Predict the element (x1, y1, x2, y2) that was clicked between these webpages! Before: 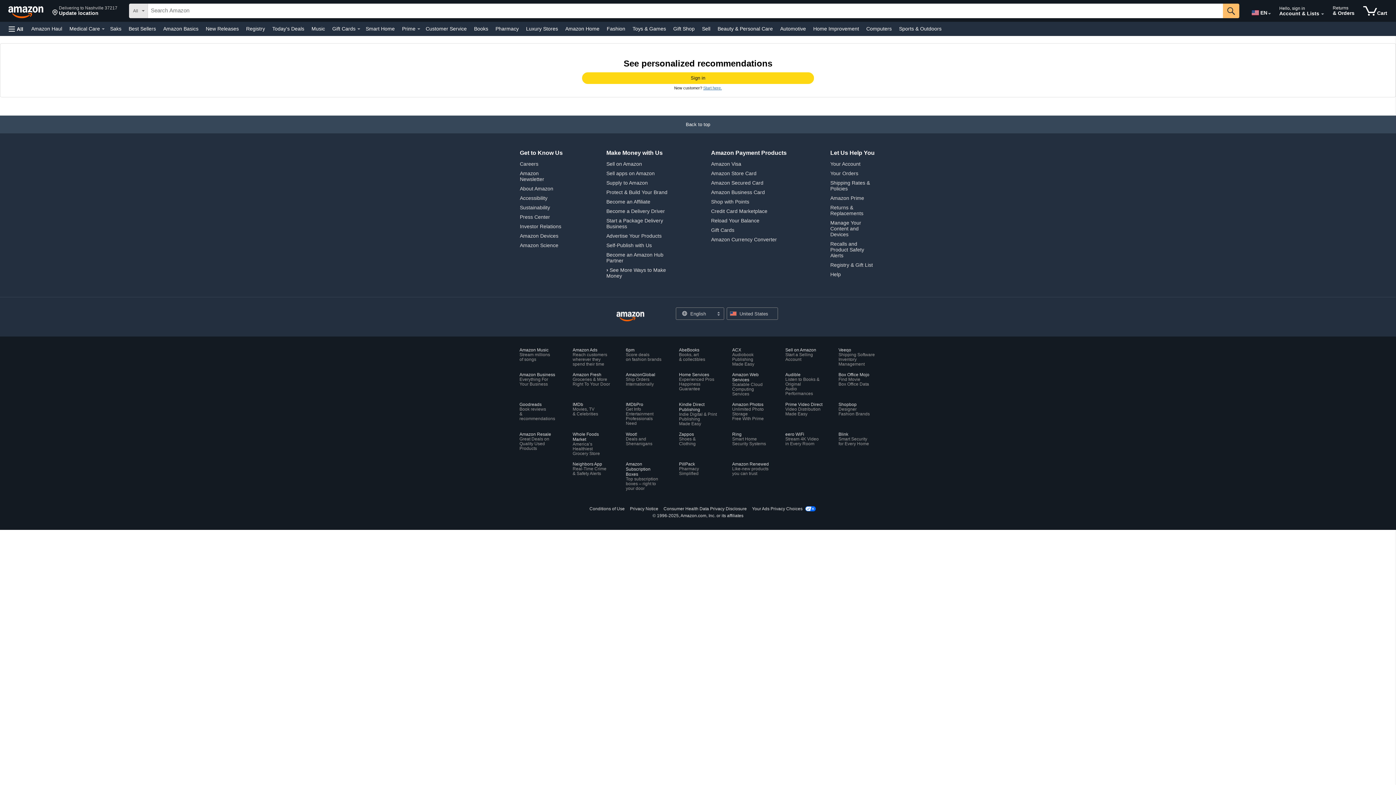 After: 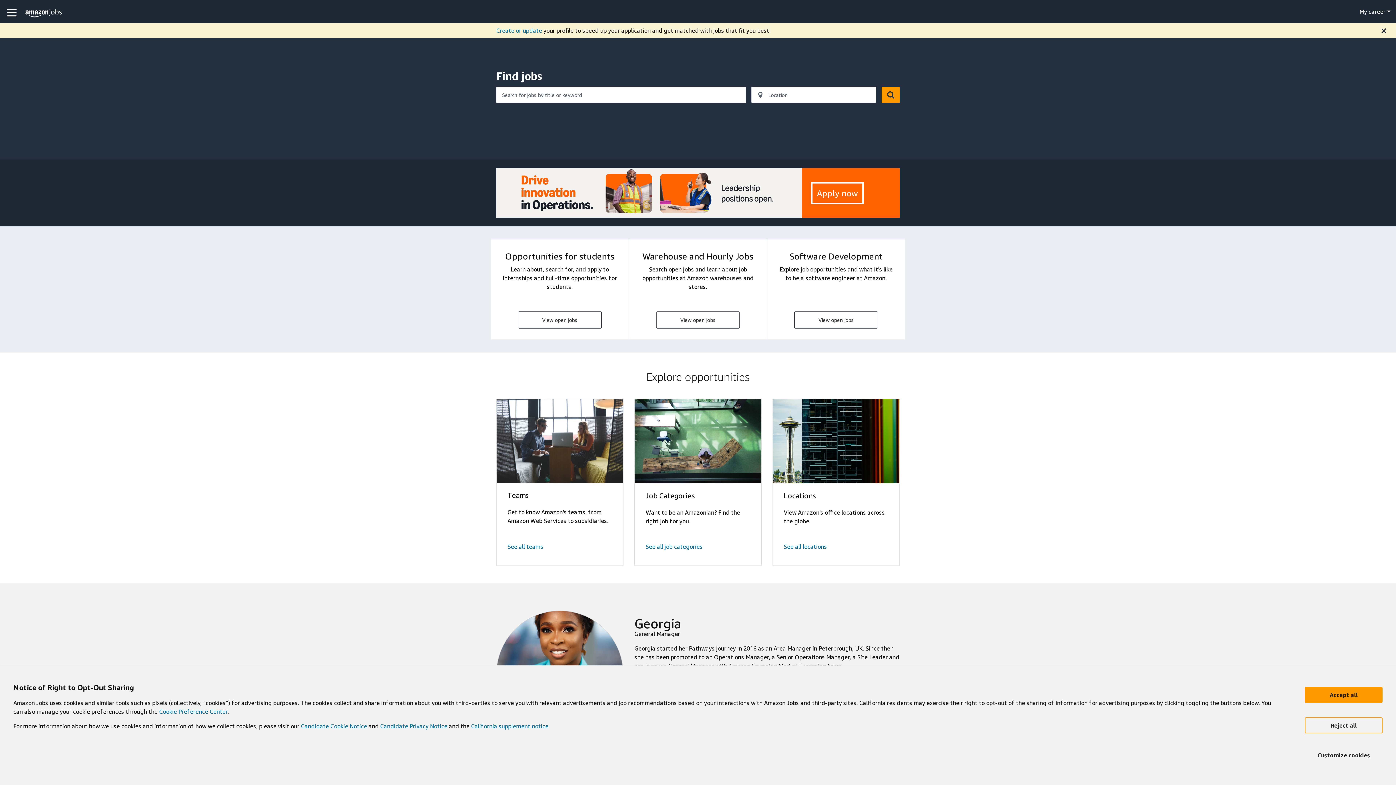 Action: label: Careers bbox: (520, 161, 538, 166)